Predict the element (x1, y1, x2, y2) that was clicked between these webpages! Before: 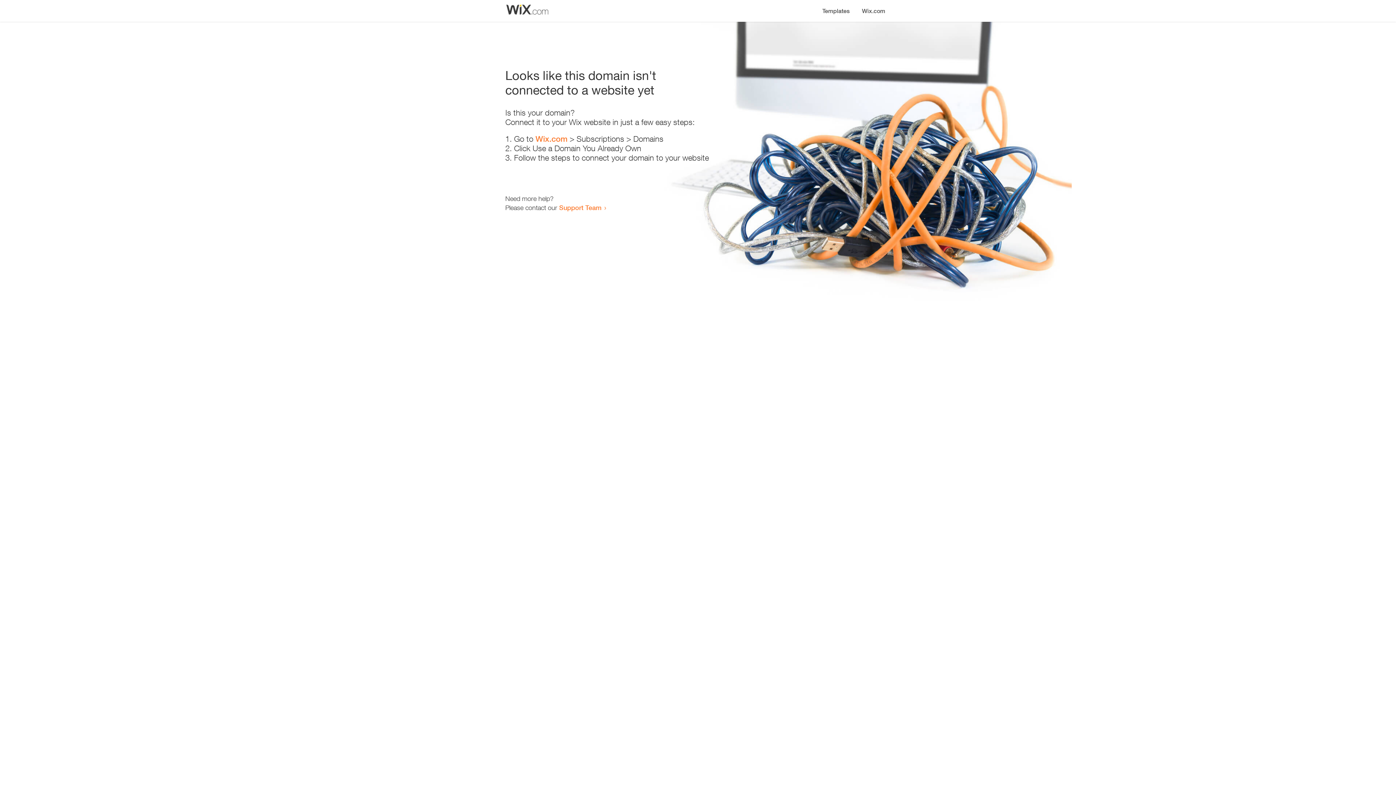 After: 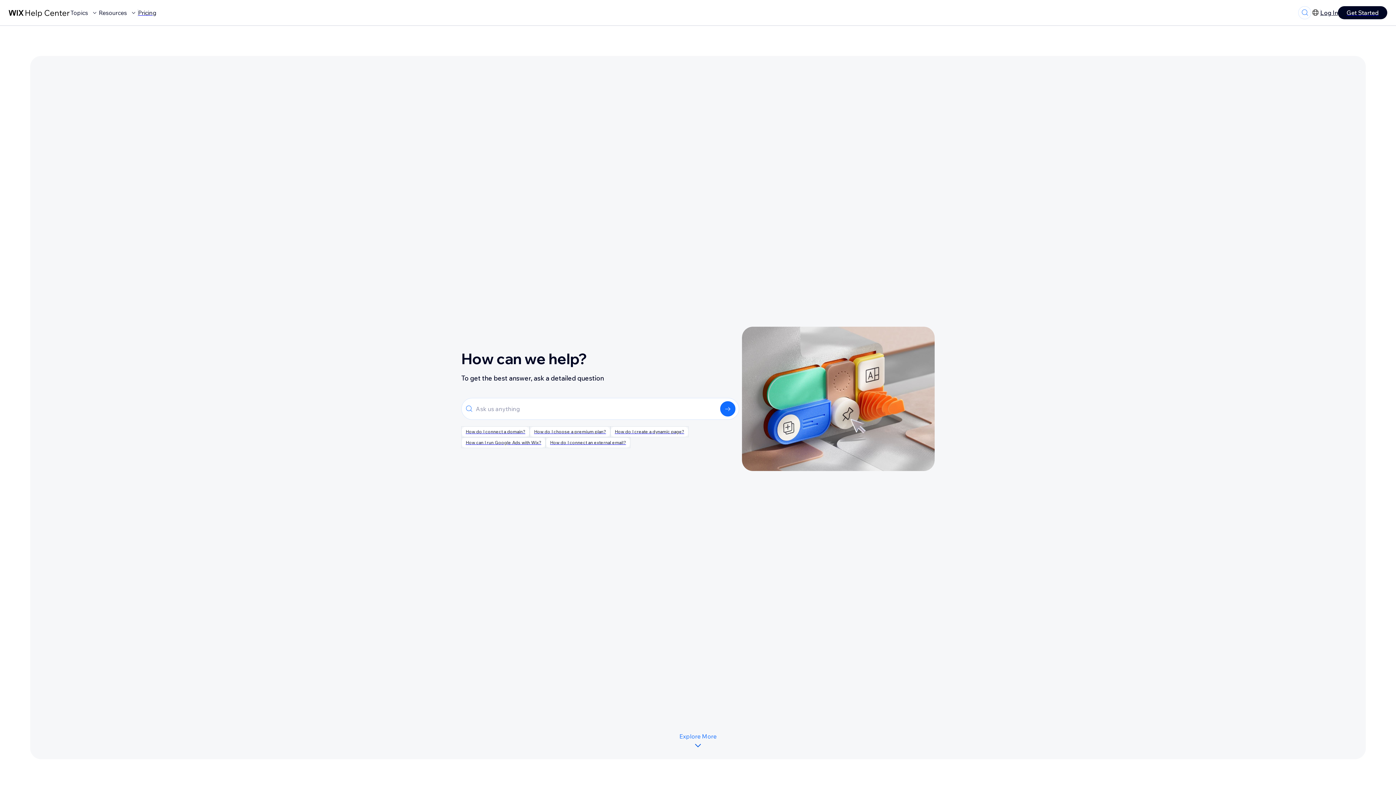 Action: bbox: (559, 203, 601, 211) label: Support Team